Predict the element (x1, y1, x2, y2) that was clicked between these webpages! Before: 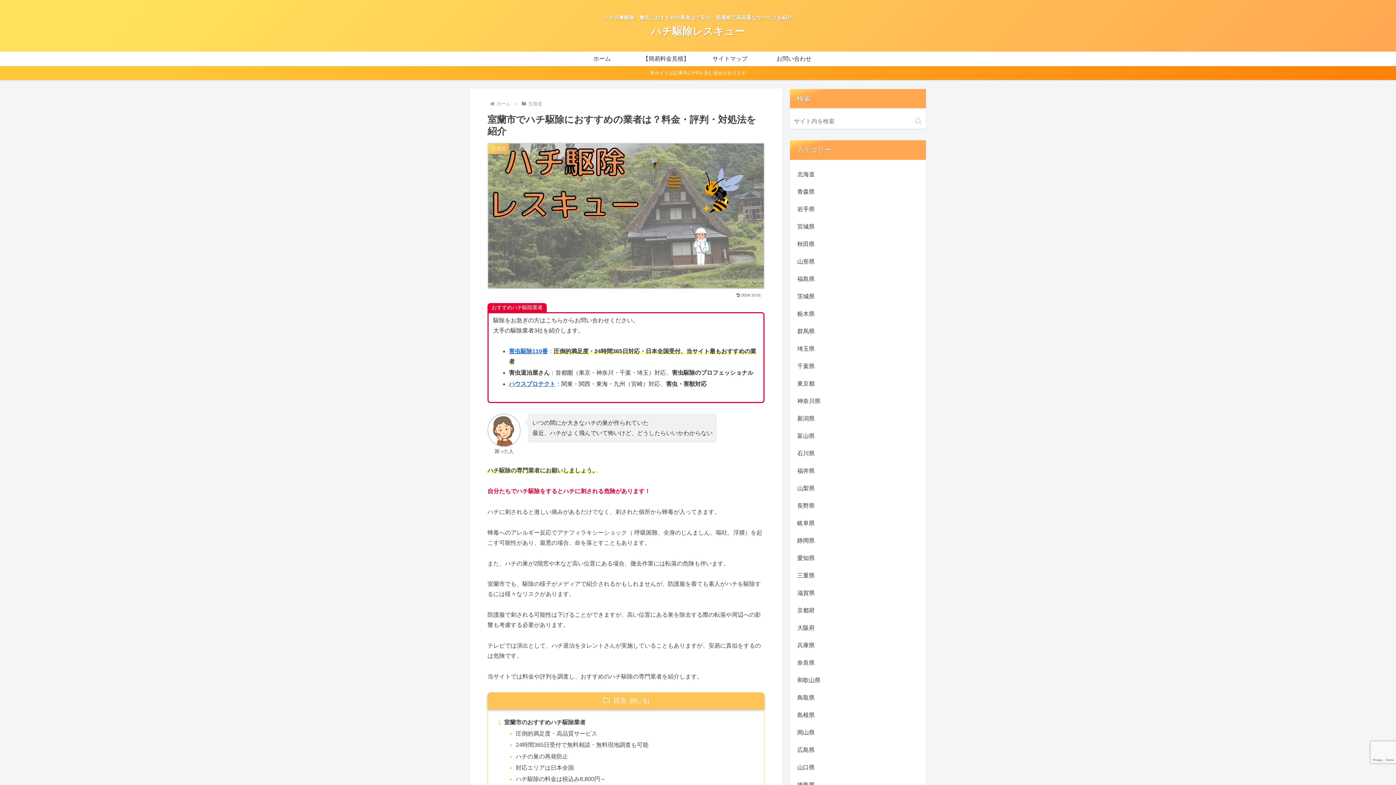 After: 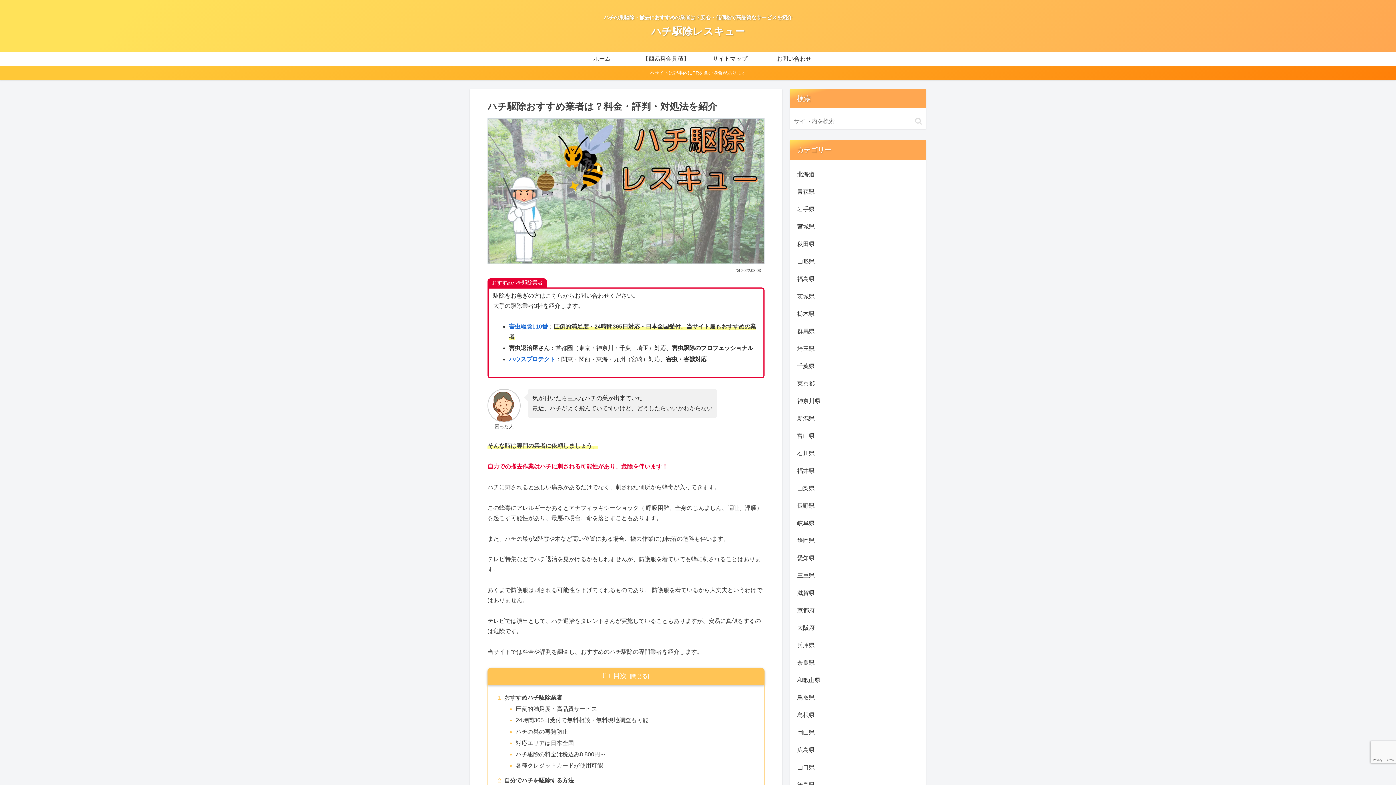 Action: bbox: (495, 101, 511, 106) label: ホーム